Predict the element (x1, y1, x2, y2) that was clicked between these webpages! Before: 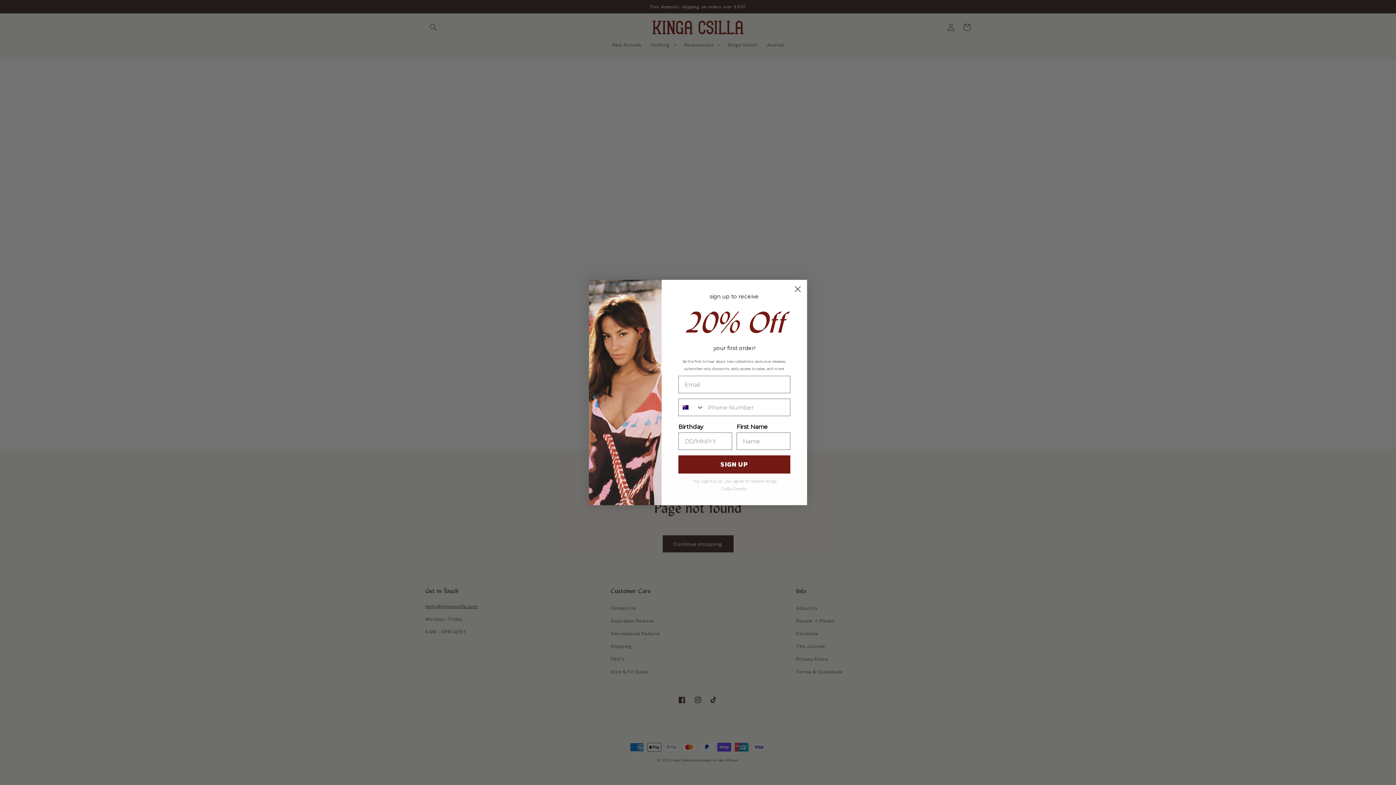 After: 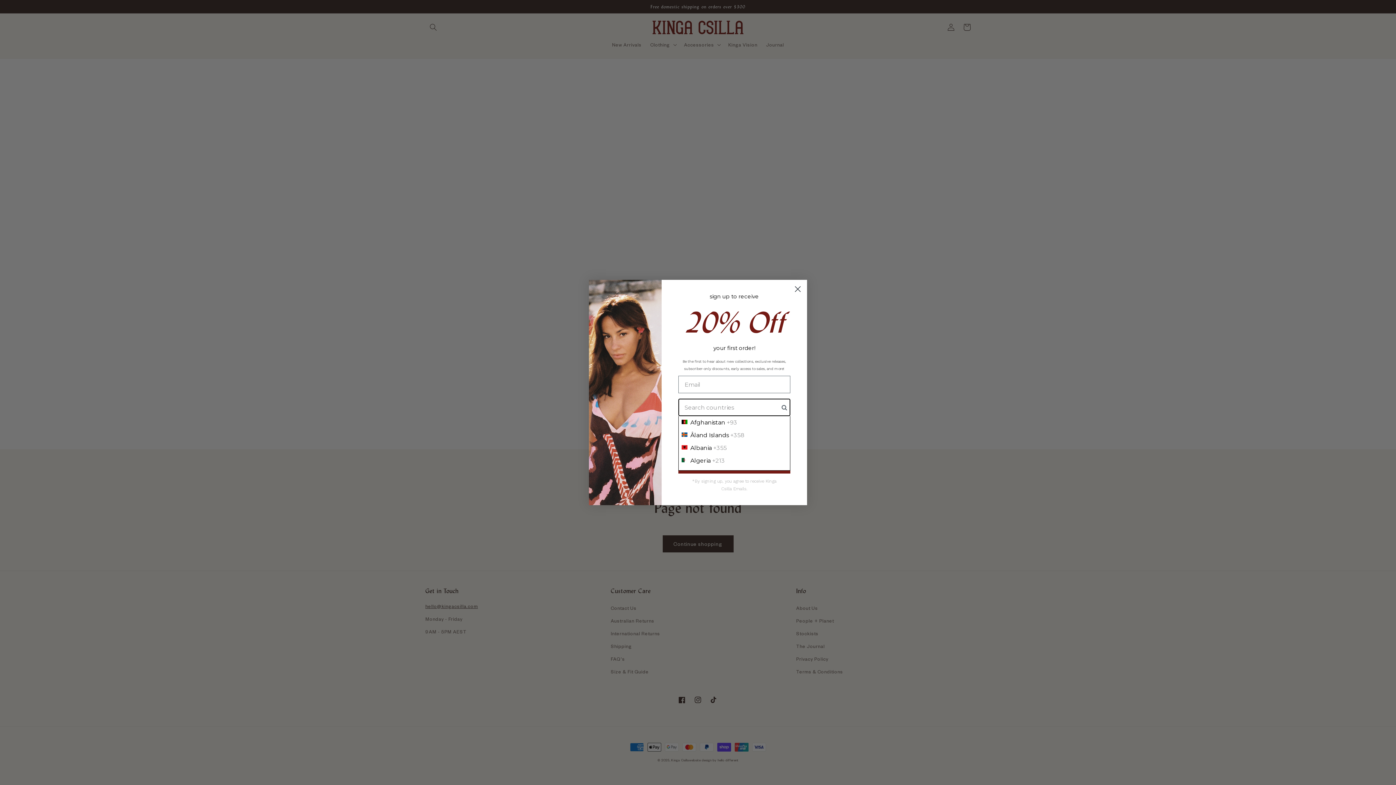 Action: label: Search Countries bbox: (678, 399, 704, 416)